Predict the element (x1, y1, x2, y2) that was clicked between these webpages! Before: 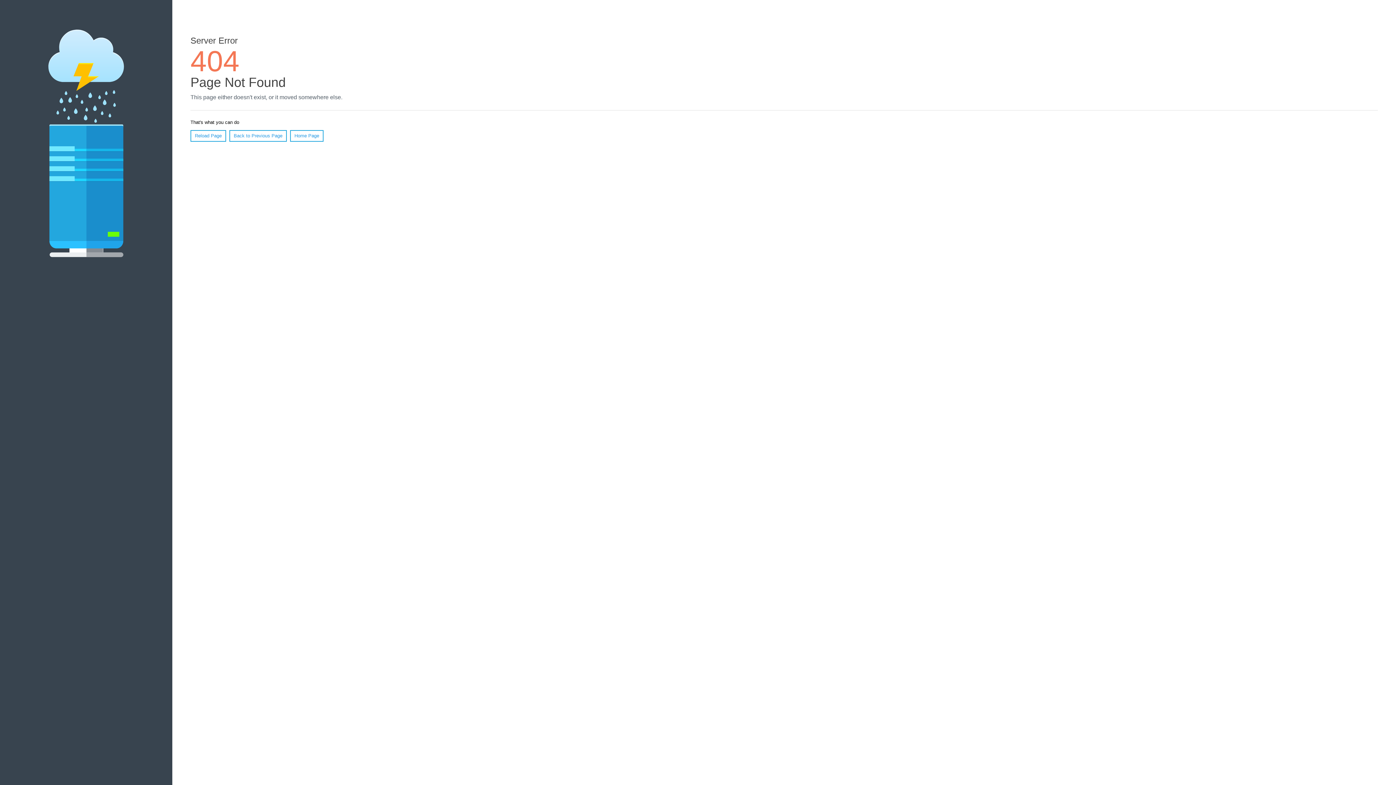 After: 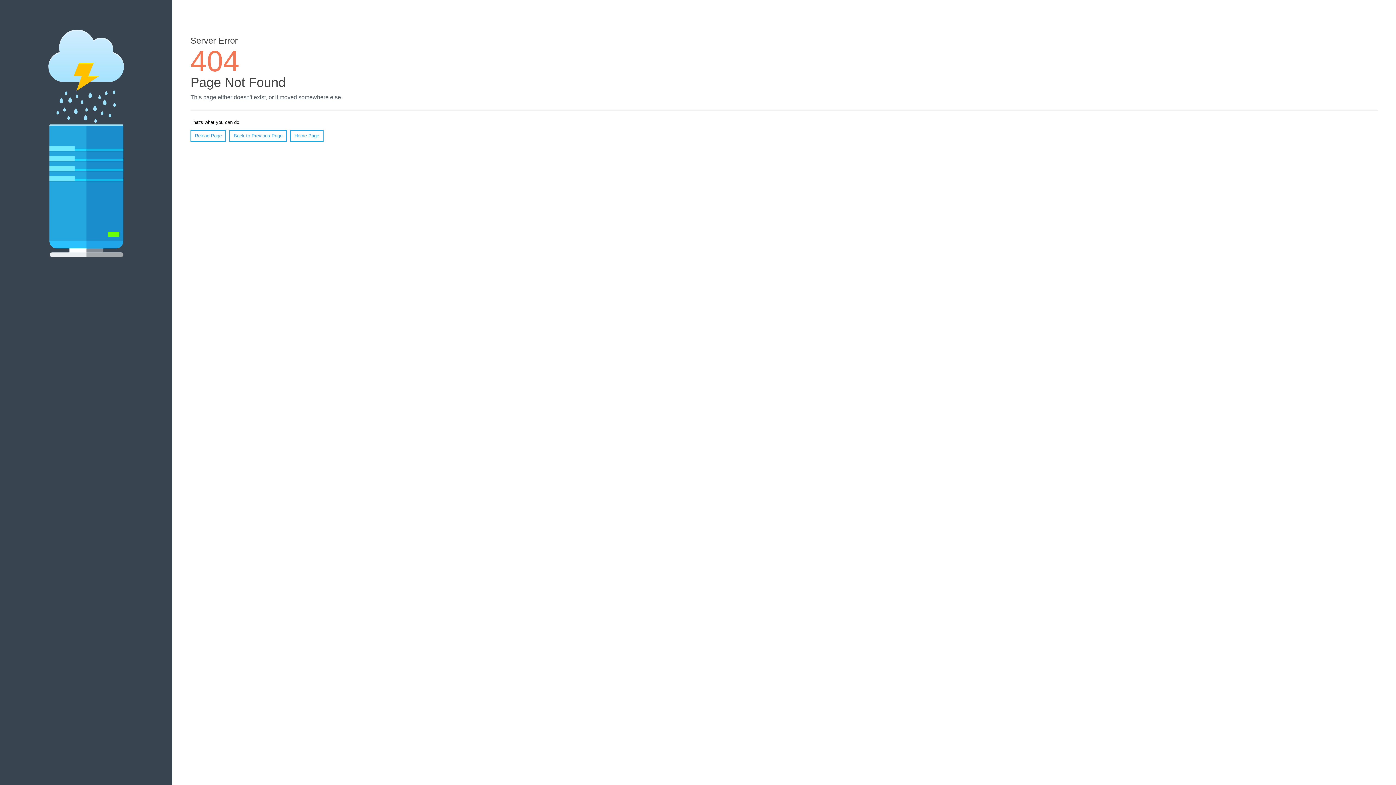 Action: bbox: (190, 130, 226, 141) label: Reload Page